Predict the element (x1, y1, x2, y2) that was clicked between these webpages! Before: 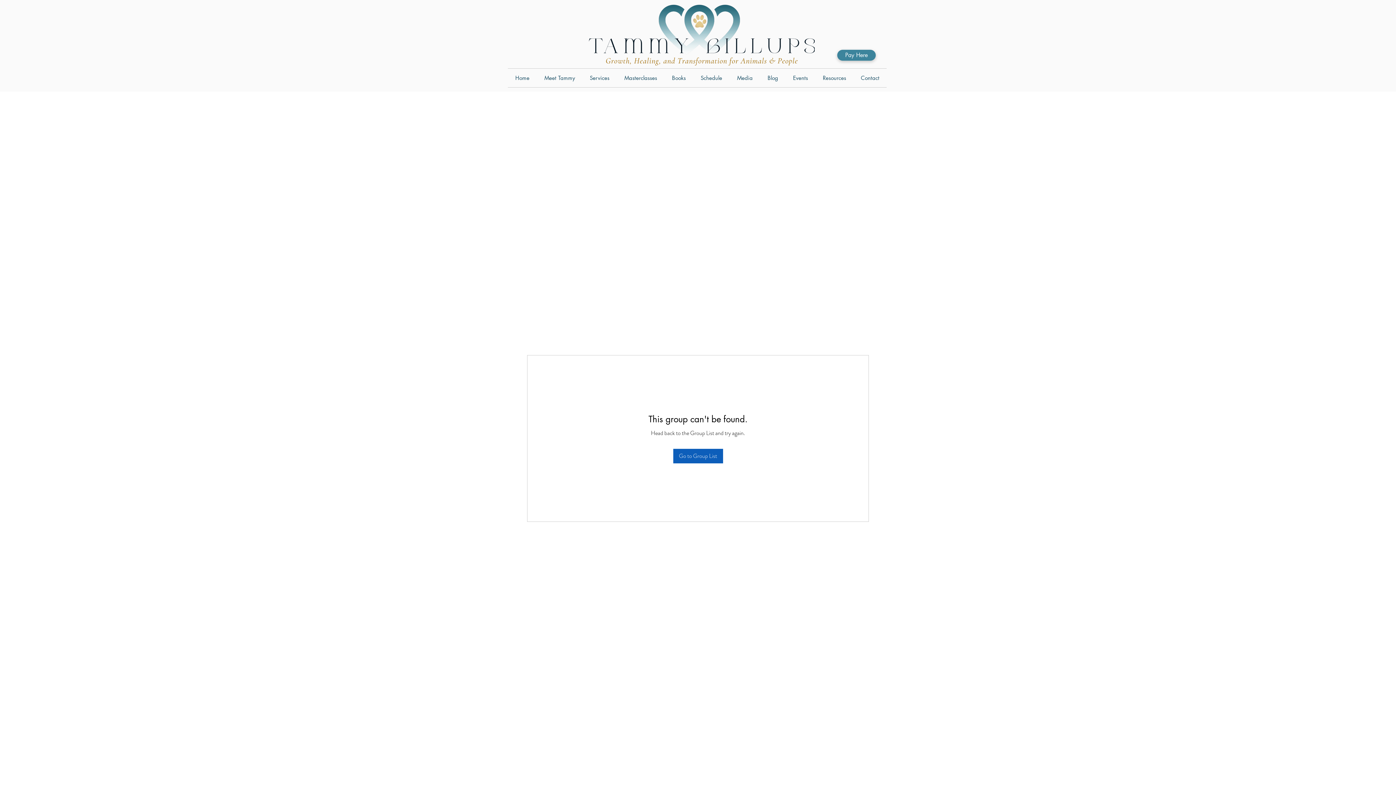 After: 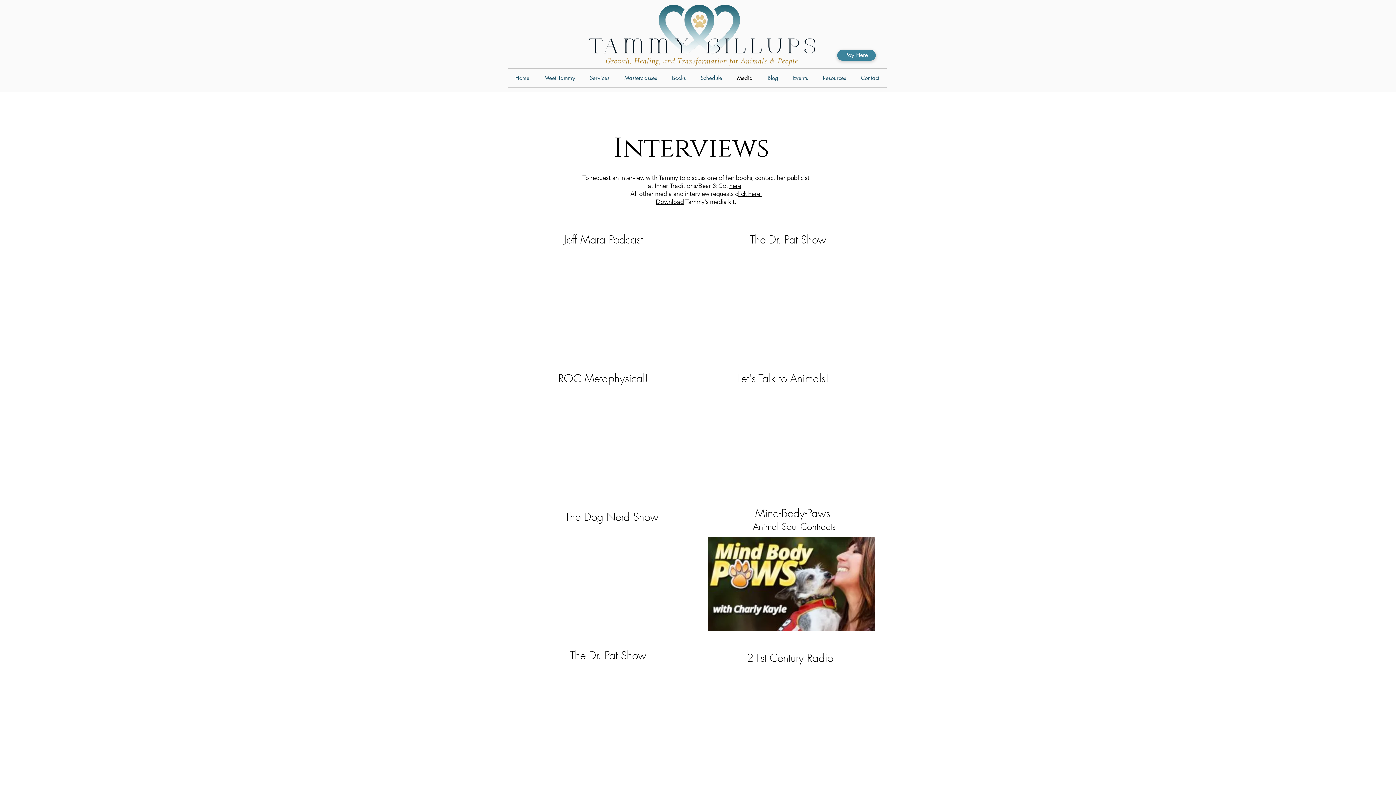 Action: bbox: (729, 68, 760, 87) label: Media